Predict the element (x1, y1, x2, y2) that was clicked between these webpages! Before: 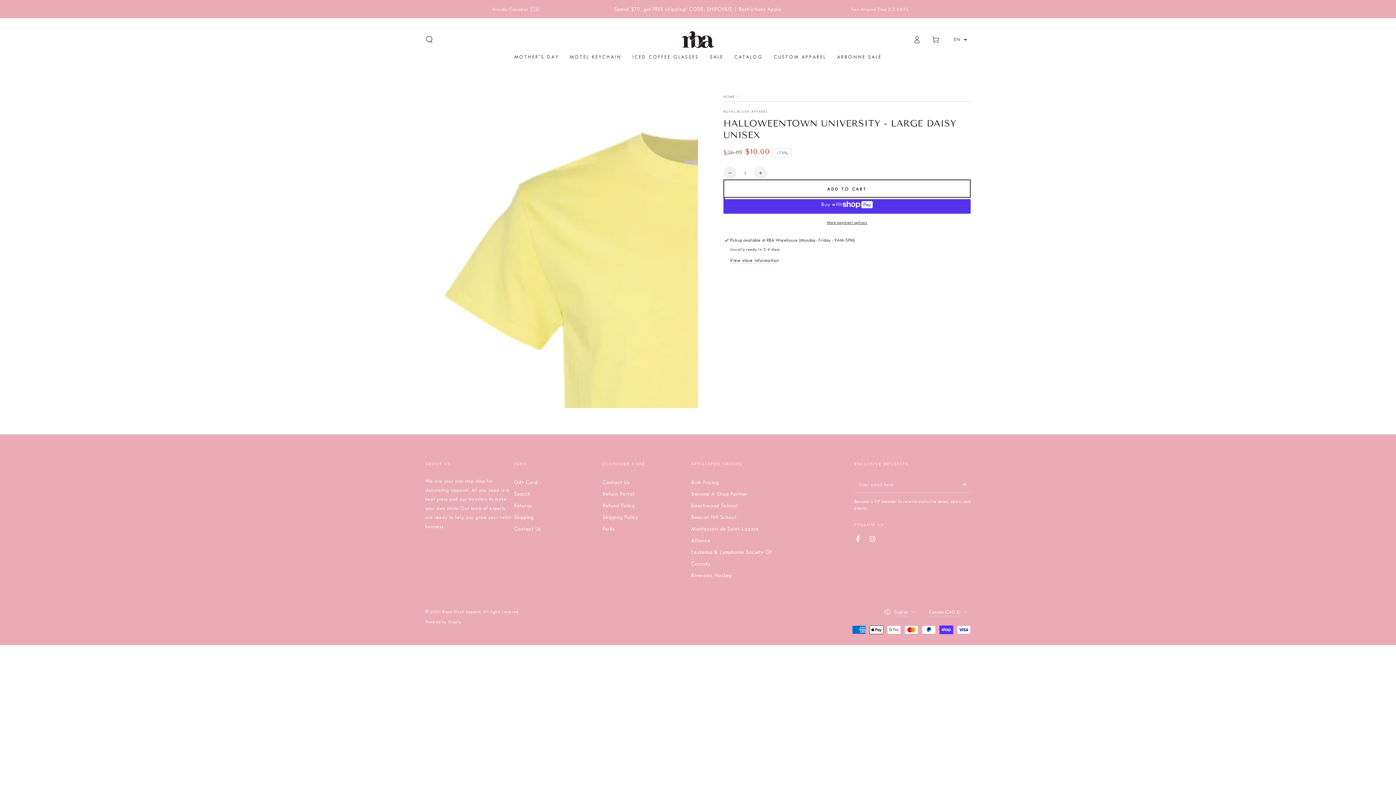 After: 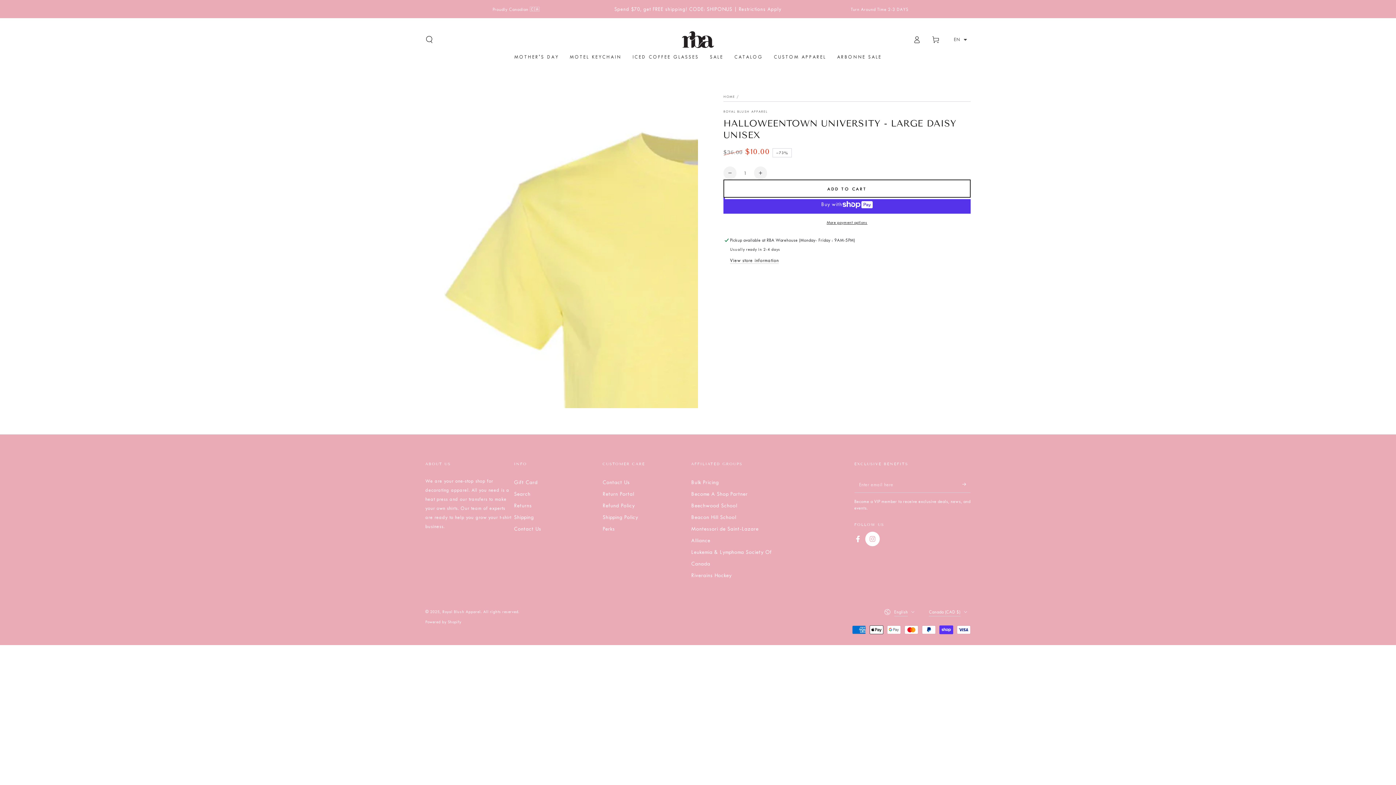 Action: bbox: (865, 531, 880, 546) label: Instagram